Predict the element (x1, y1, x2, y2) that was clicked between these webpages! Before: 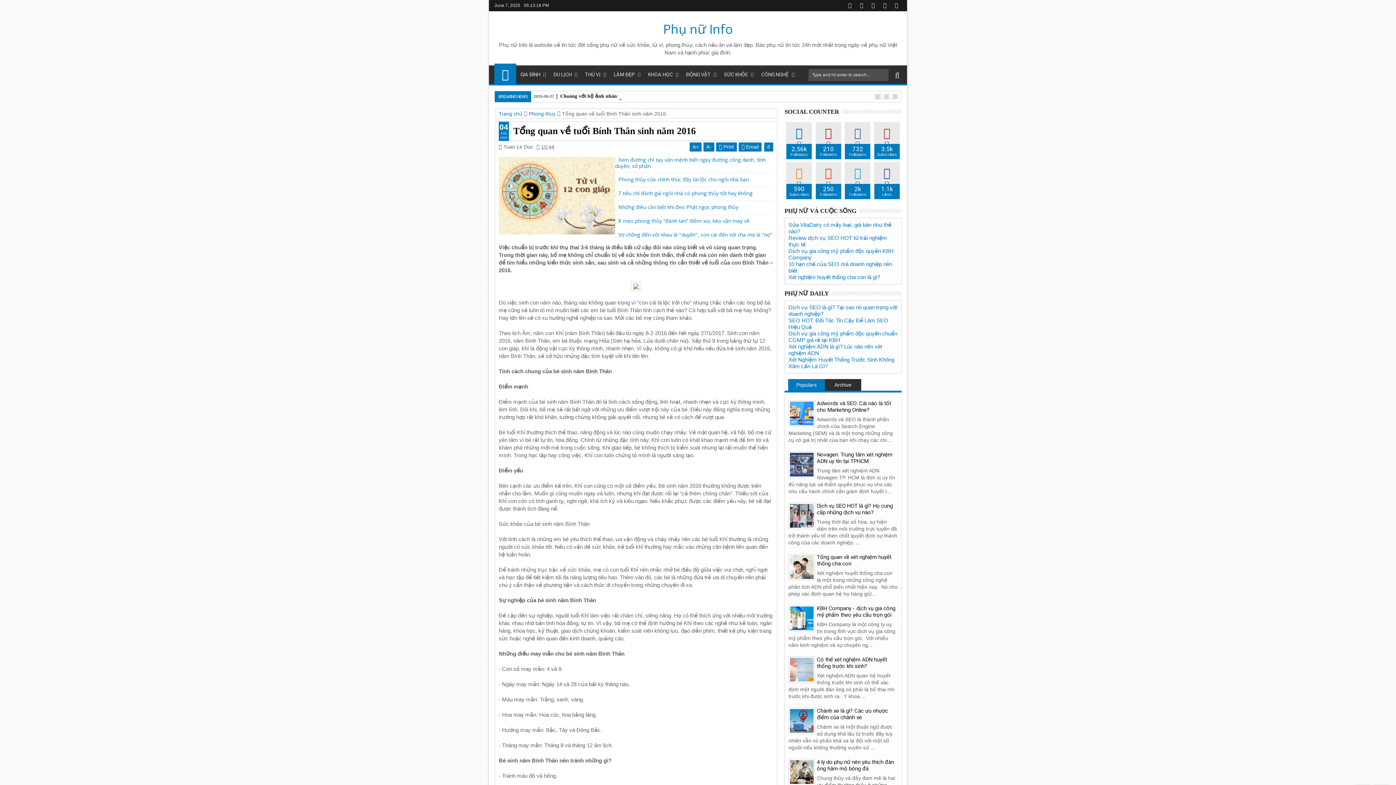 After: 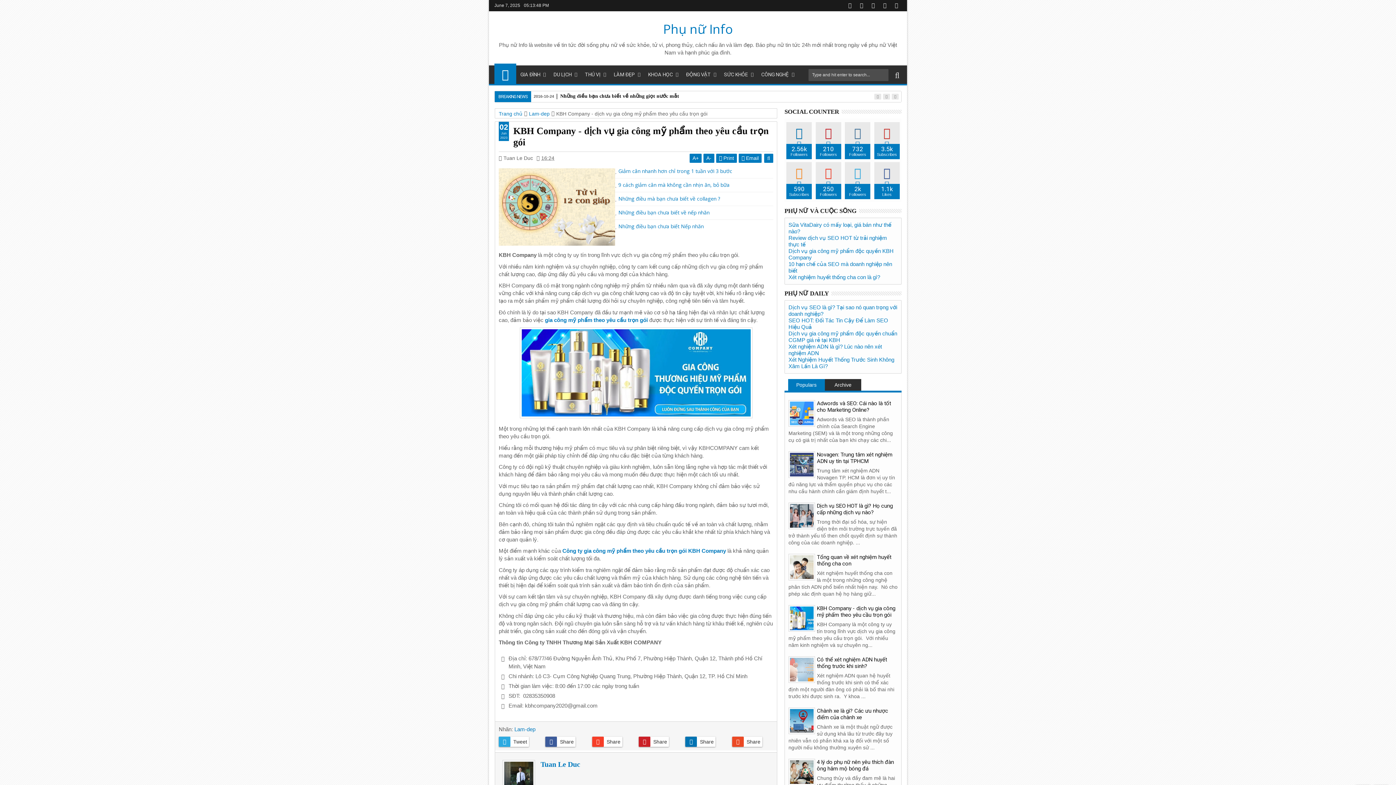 Action: label: KBH Company - dịch vụ gia công mỹ phẩm theo yêu cầu trọn gói bbox: (817, 605, 895, 618)